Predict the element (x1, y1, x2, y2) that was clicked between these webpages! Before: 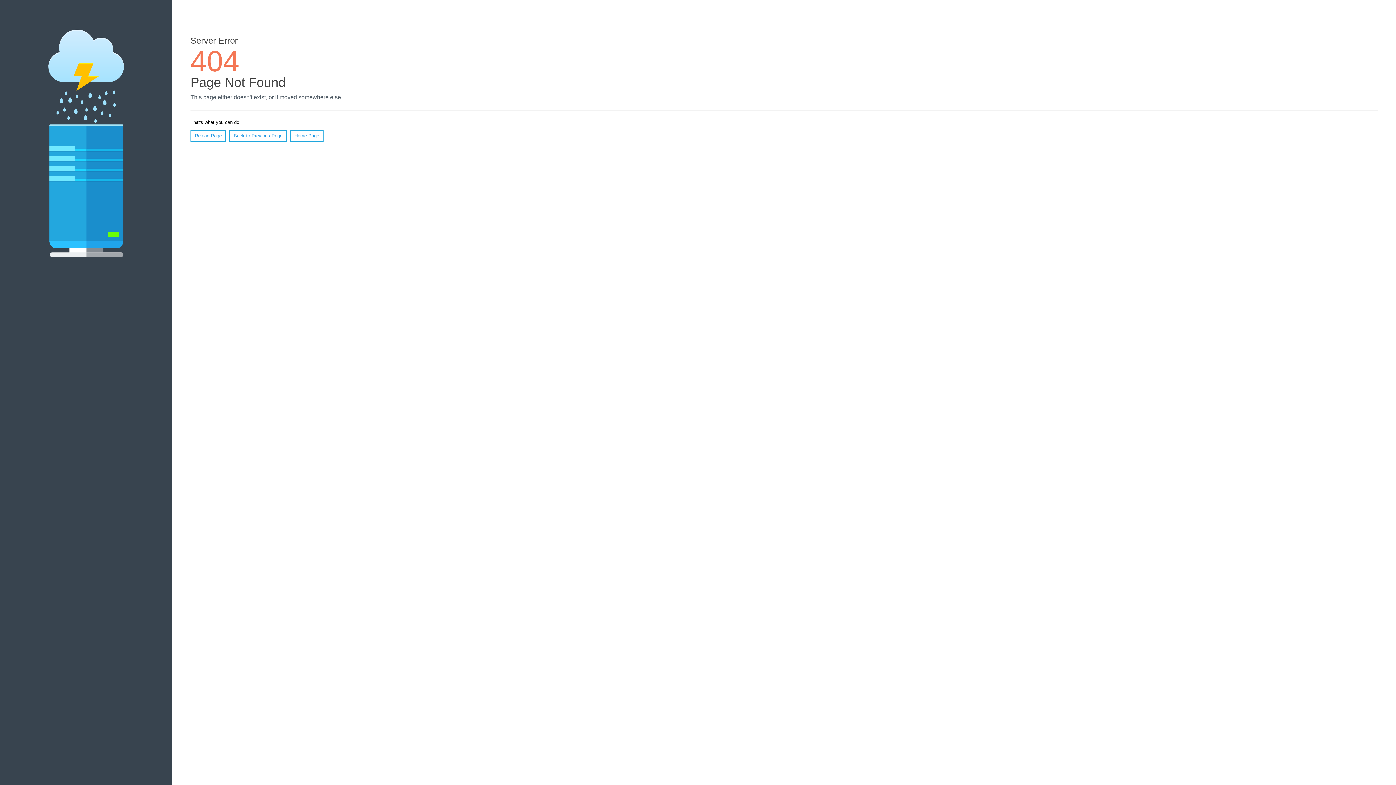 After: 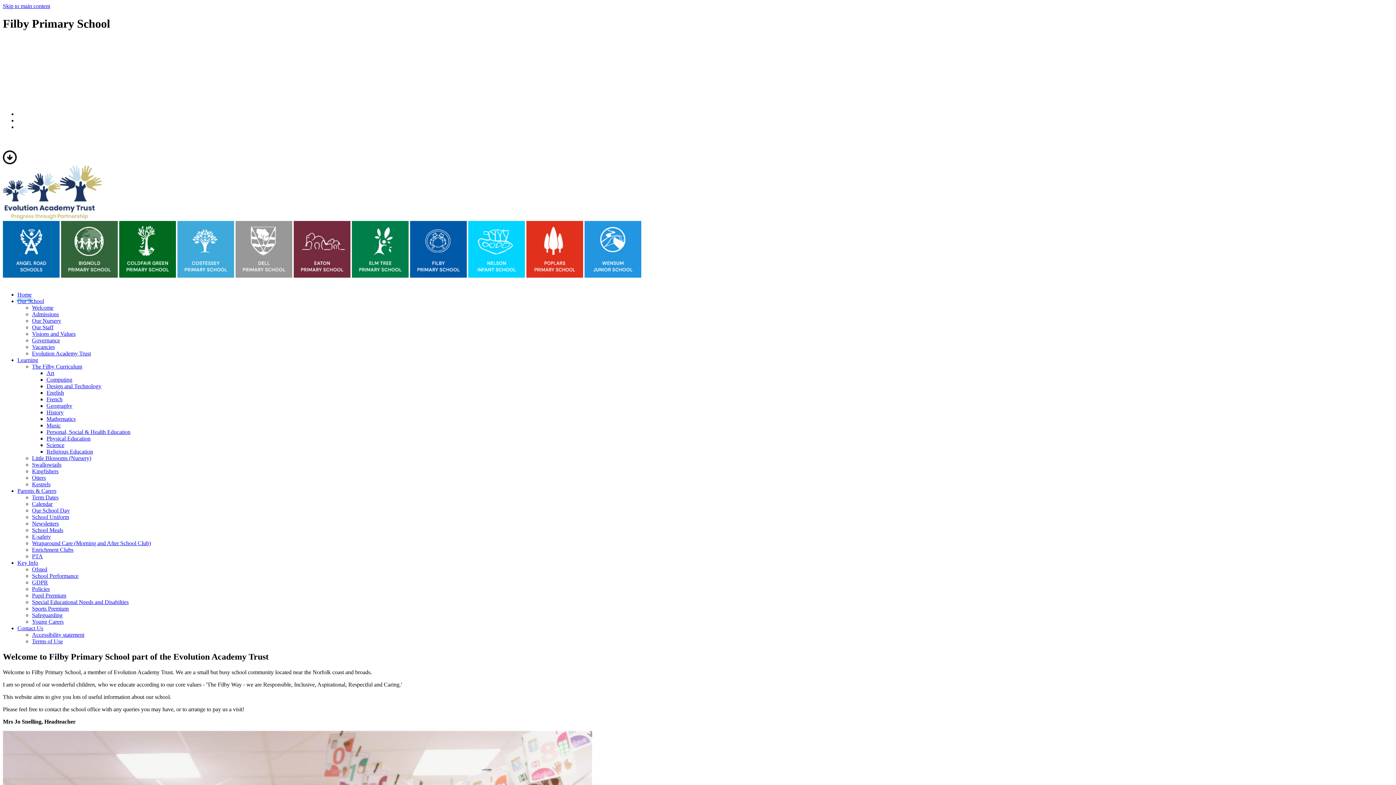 Action: bbox: (290, 130, 323, 141) label: Home Page